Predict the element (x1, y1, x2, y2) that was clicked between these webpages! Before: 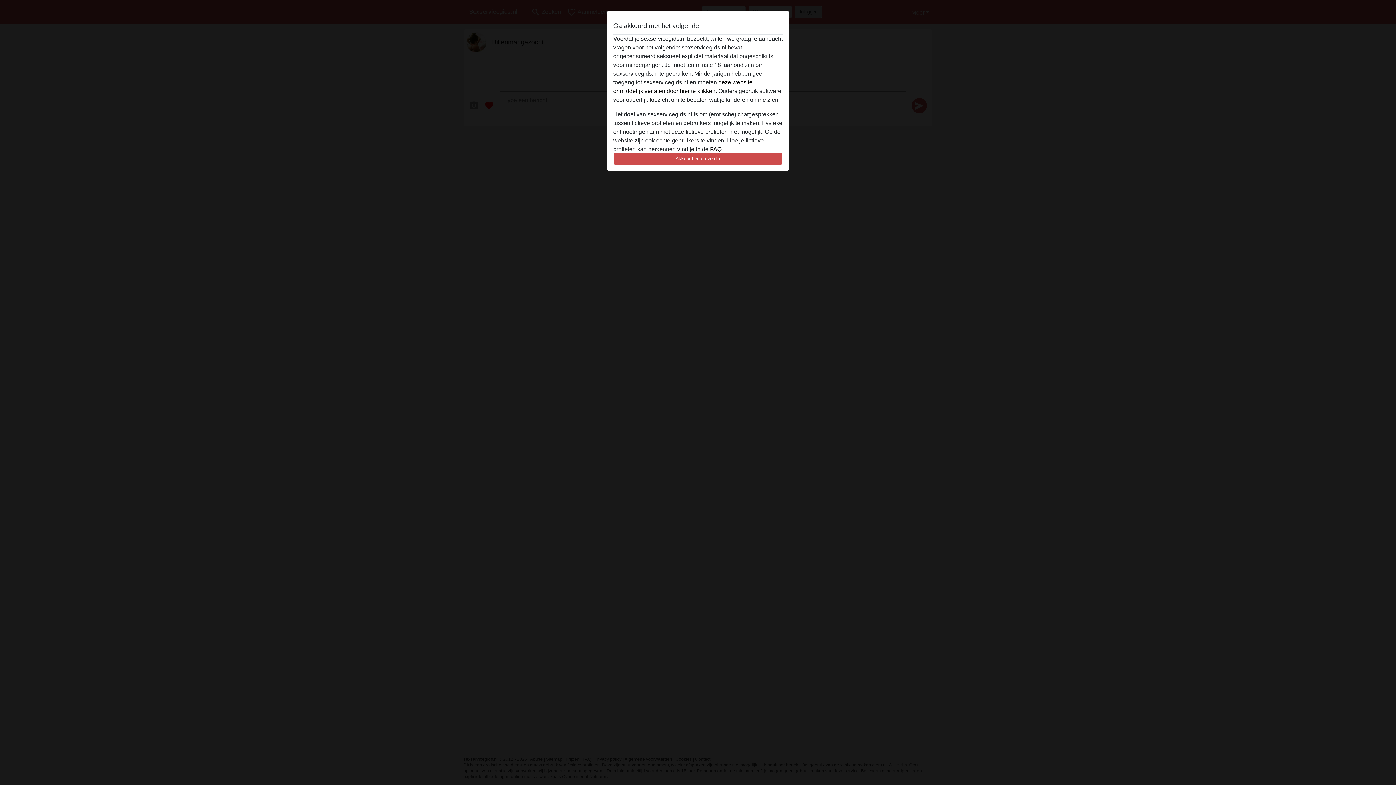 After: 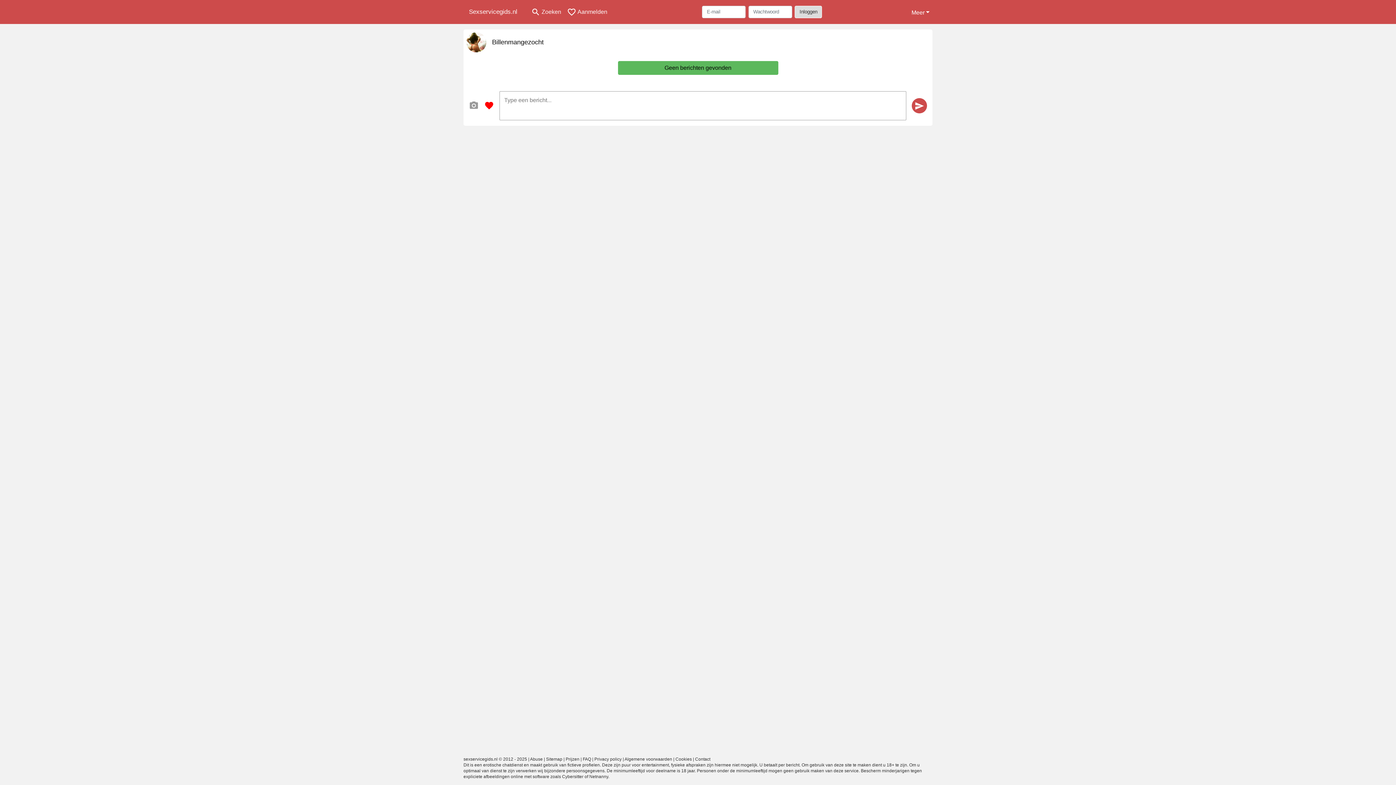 Action: label: Akkoord en ga verder bbox: (613, 152, 782, 165)